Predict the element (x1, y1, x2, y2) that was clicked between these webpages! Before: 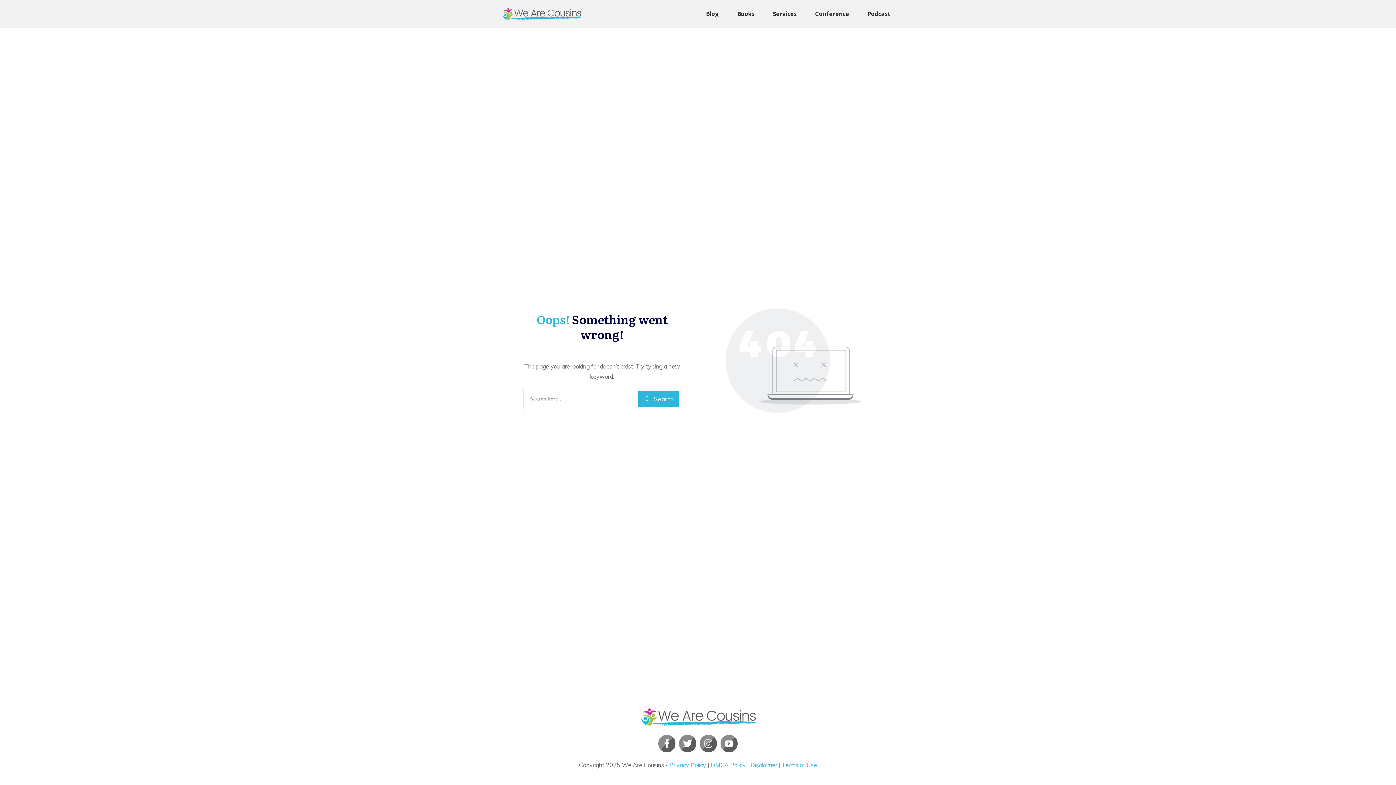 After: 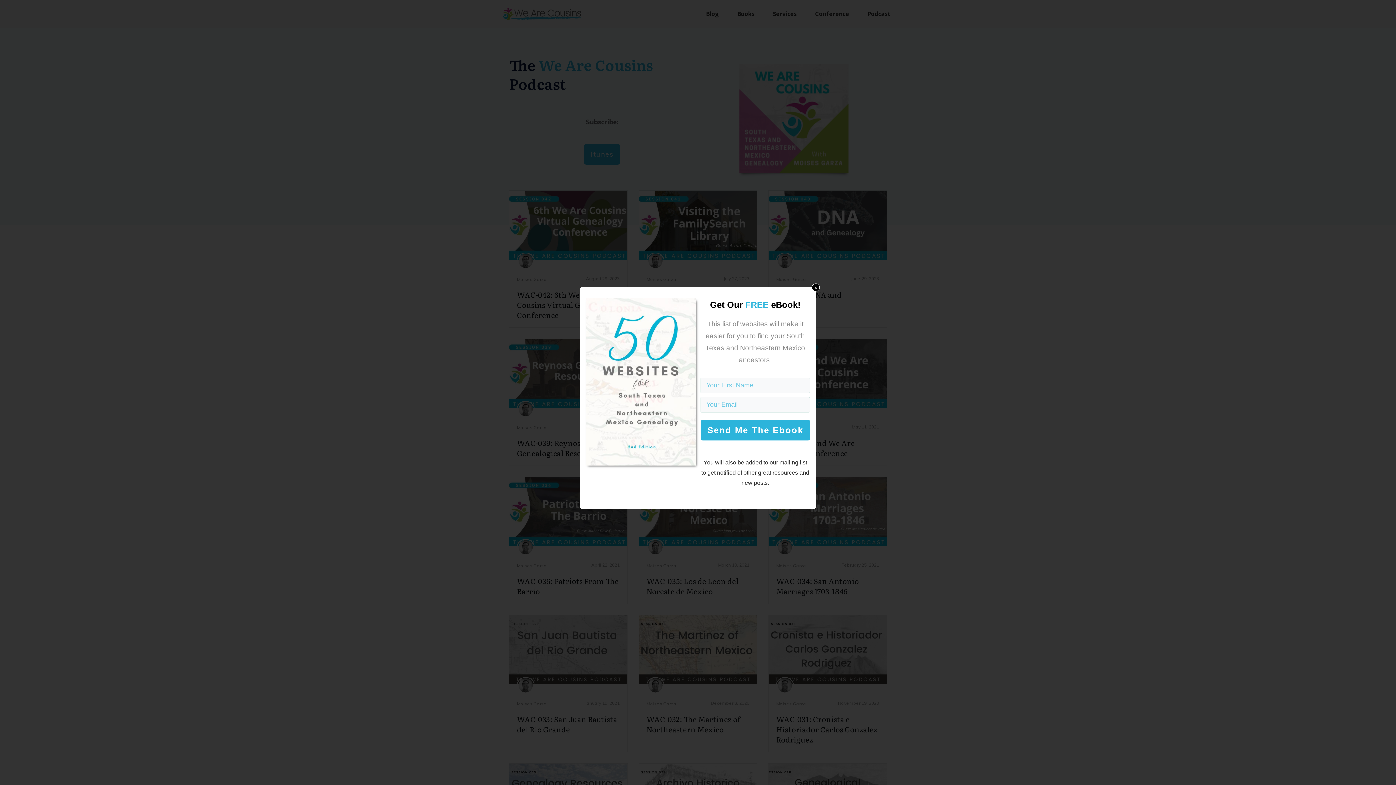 Action: bbox: (867, 8, 890, 19) label: Podcast